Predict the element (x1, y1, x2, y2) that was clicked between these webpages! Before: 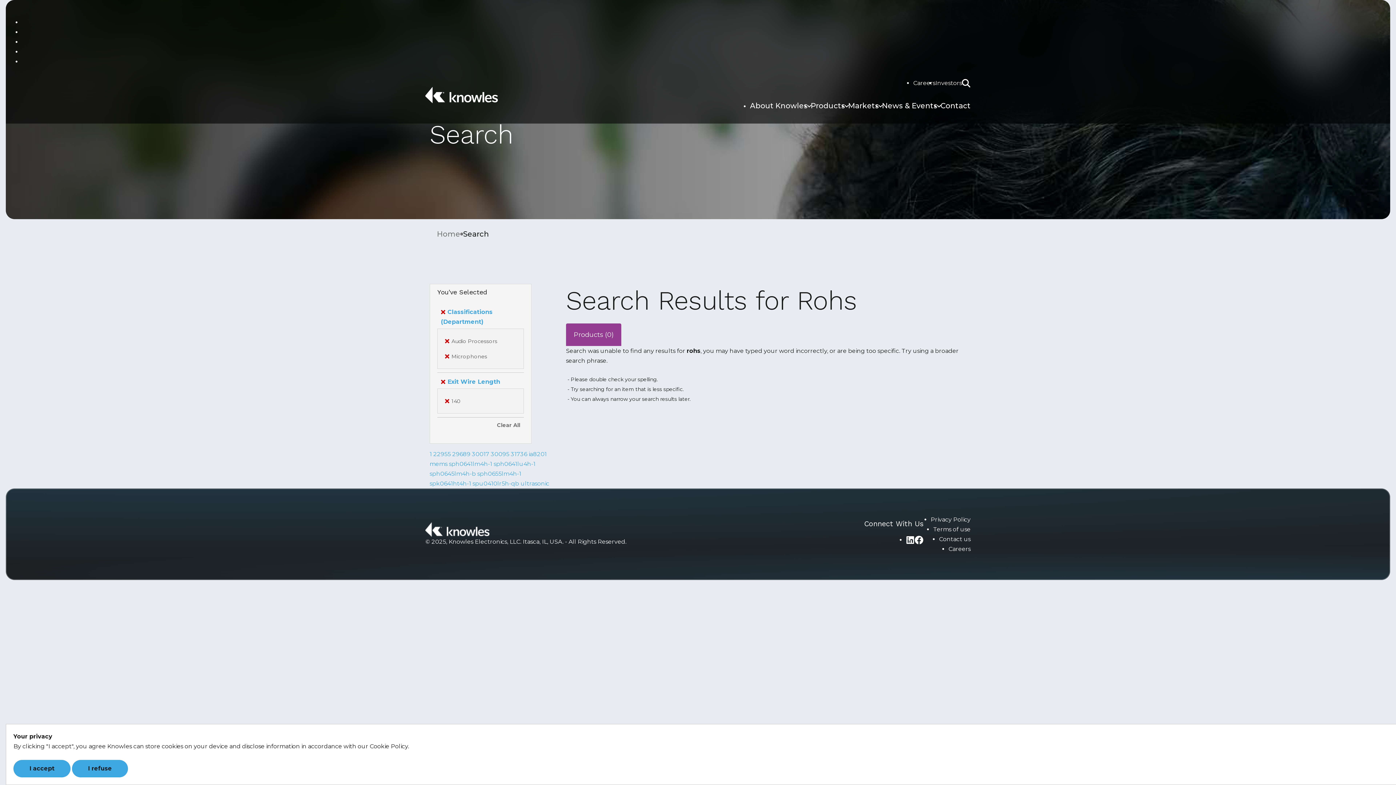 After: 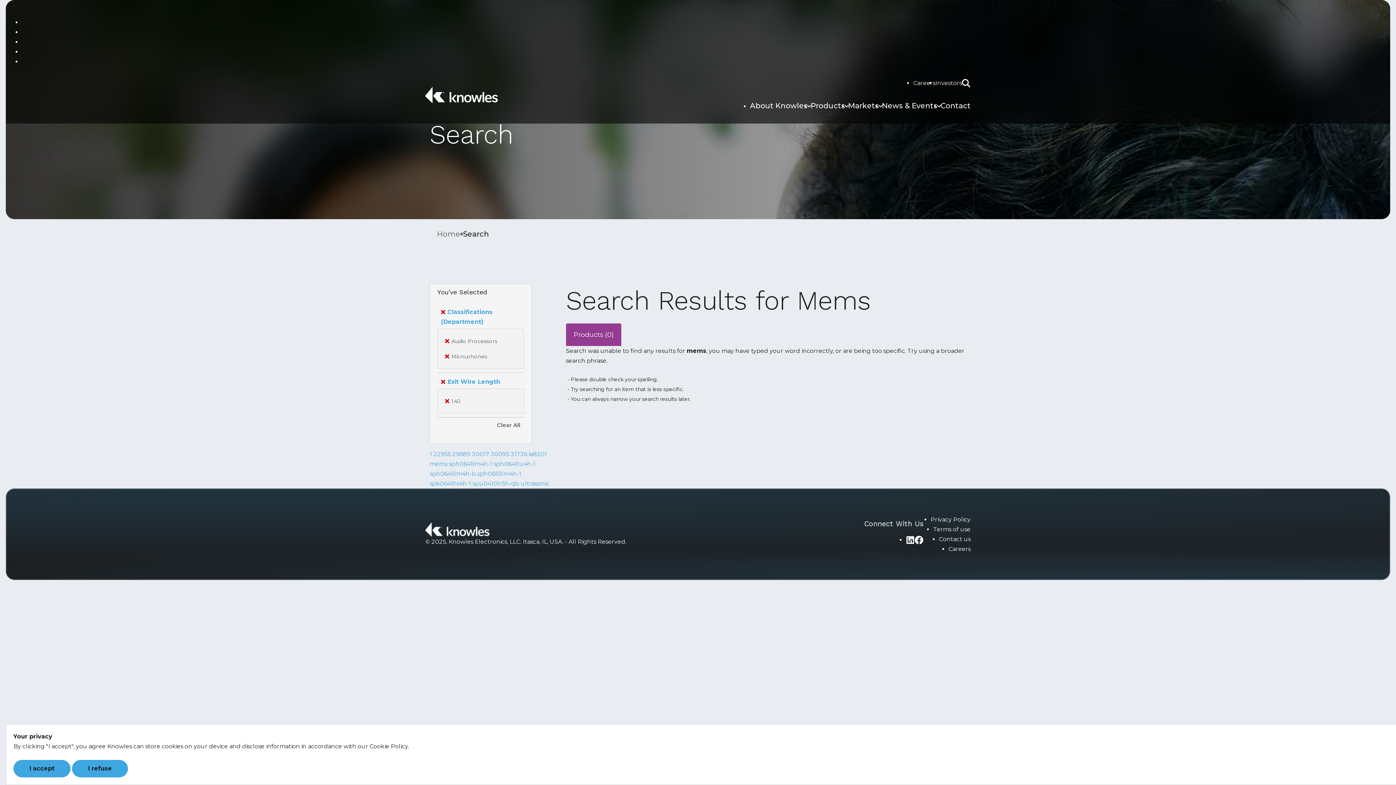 Action: bbox: (429, 460, 447, 467) label: mems